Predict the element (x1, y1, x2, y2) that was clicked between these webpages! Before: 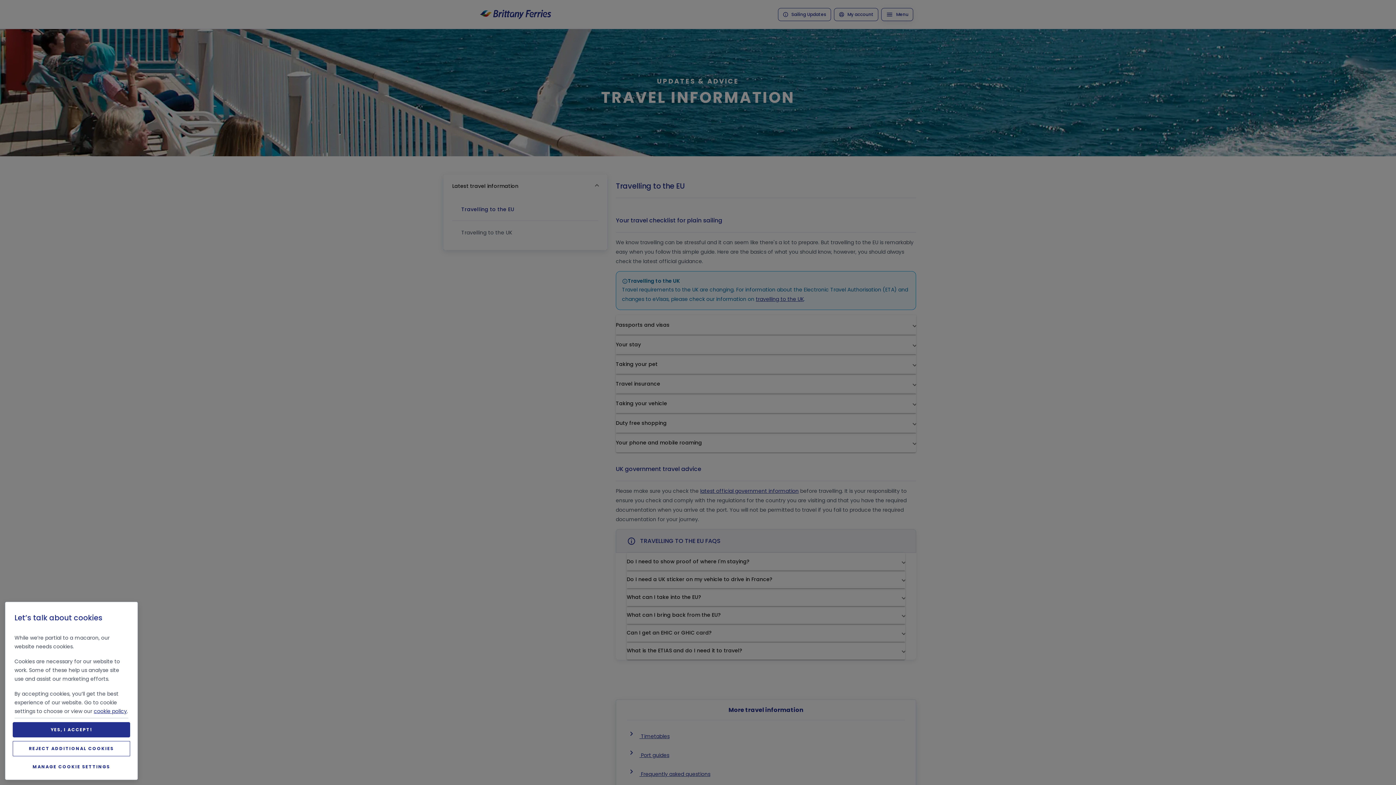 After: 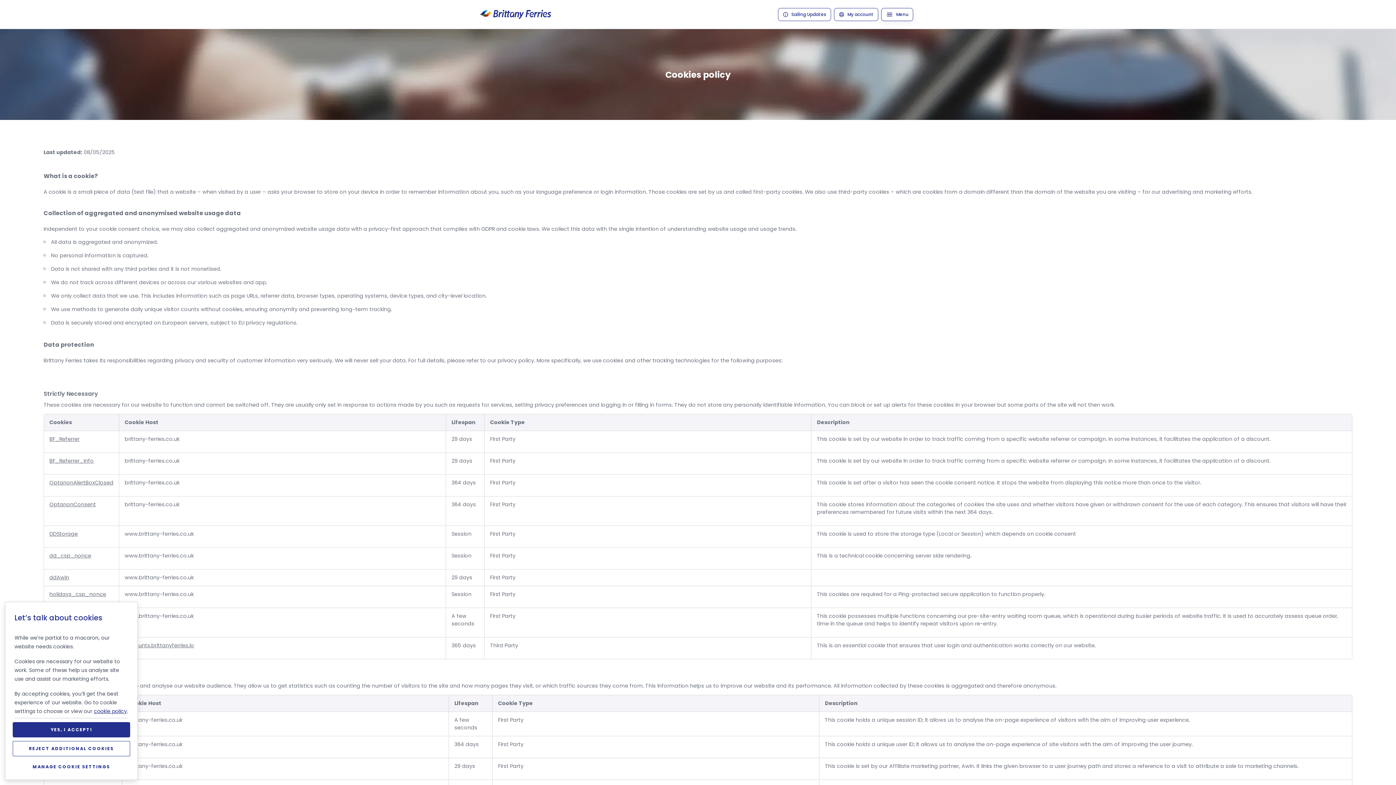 Action: bbox: (93, 708, 126, 715) label: cookie policy